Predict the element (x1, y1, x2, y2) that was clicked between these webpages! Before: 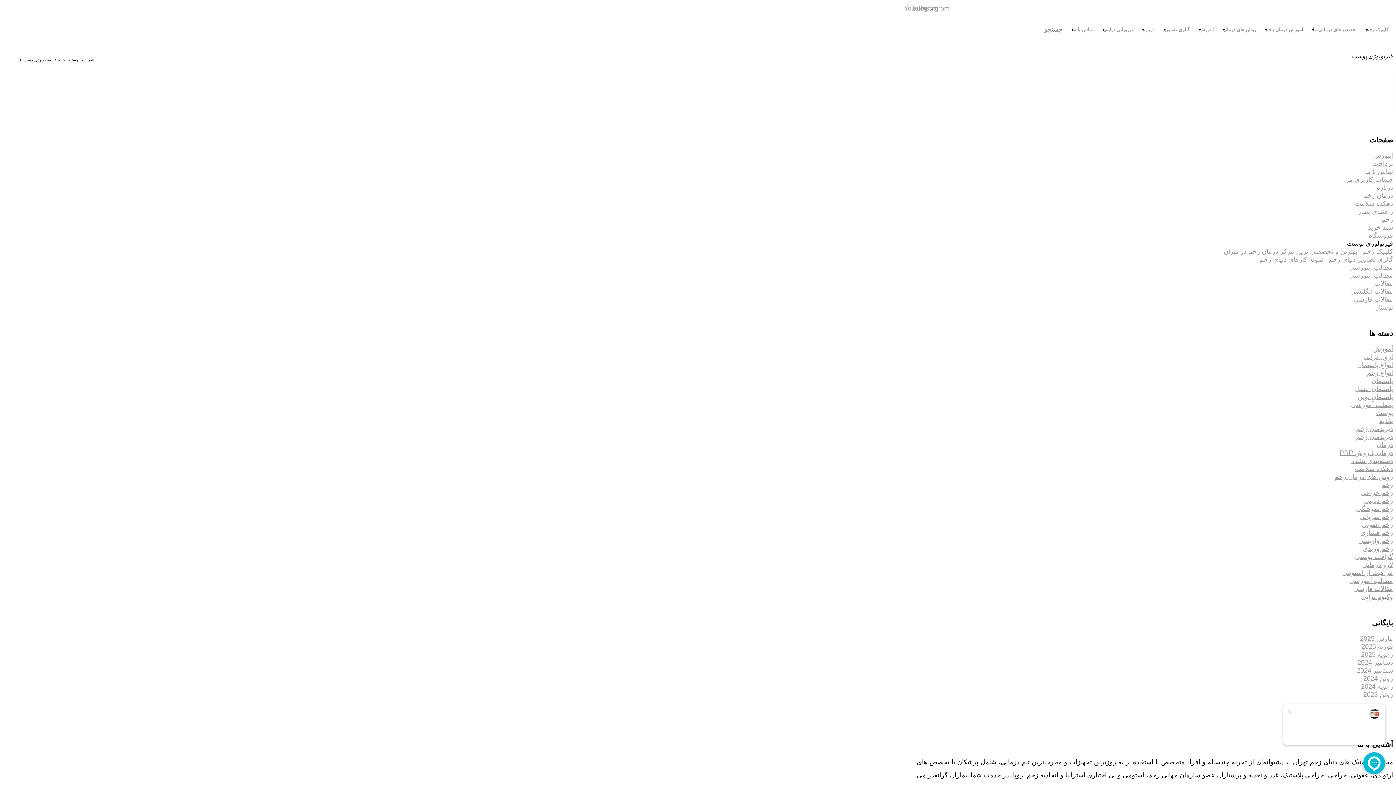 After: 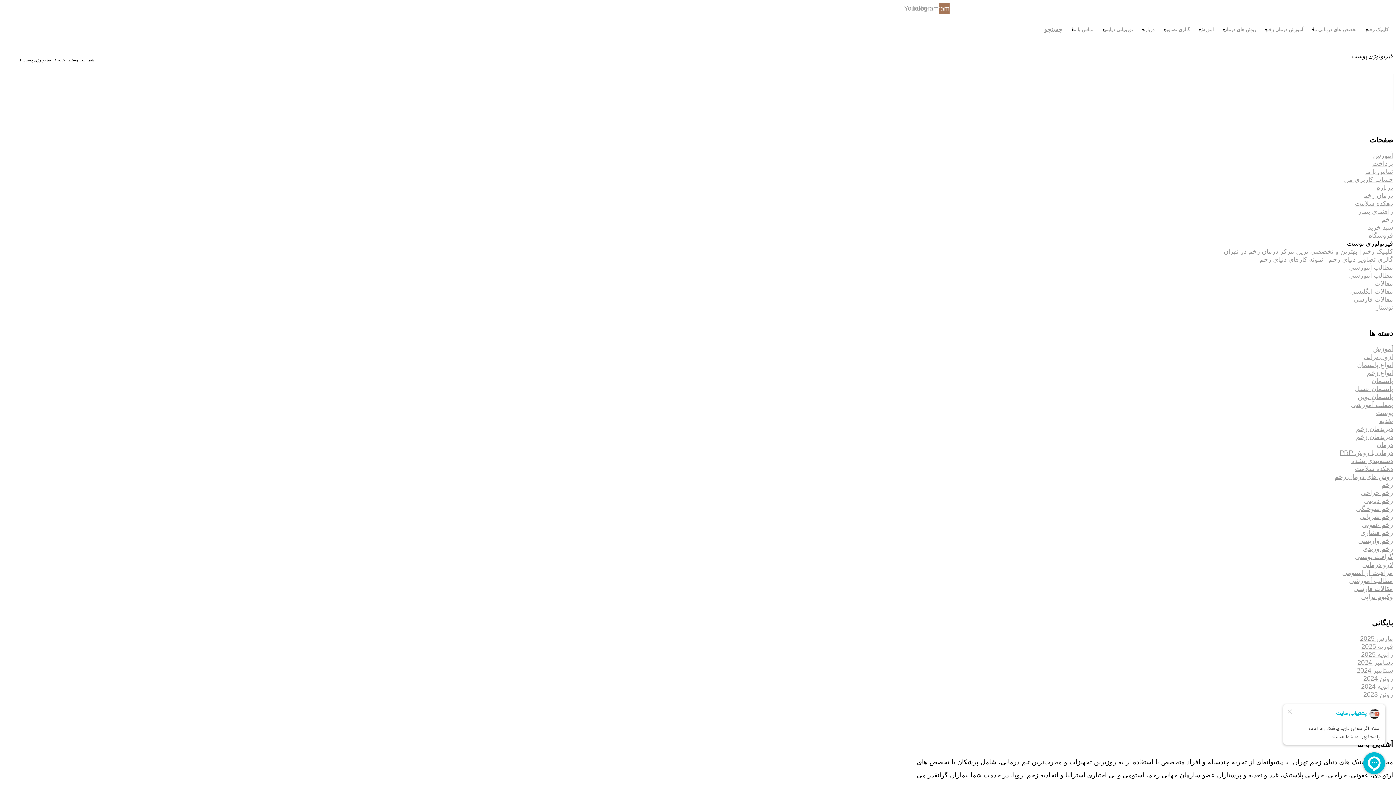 Action: bbox: (938, 2, 949, 13) label: لینک به Instagram